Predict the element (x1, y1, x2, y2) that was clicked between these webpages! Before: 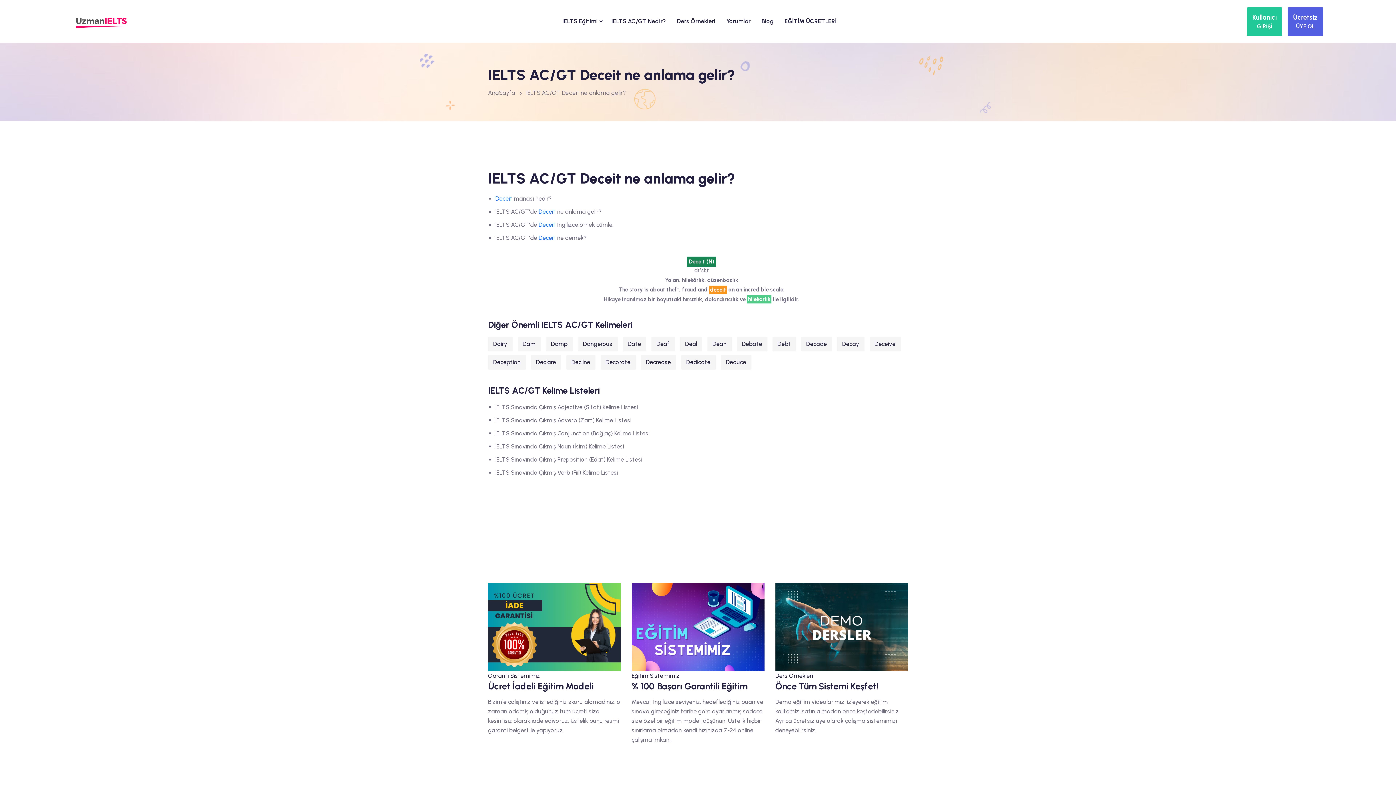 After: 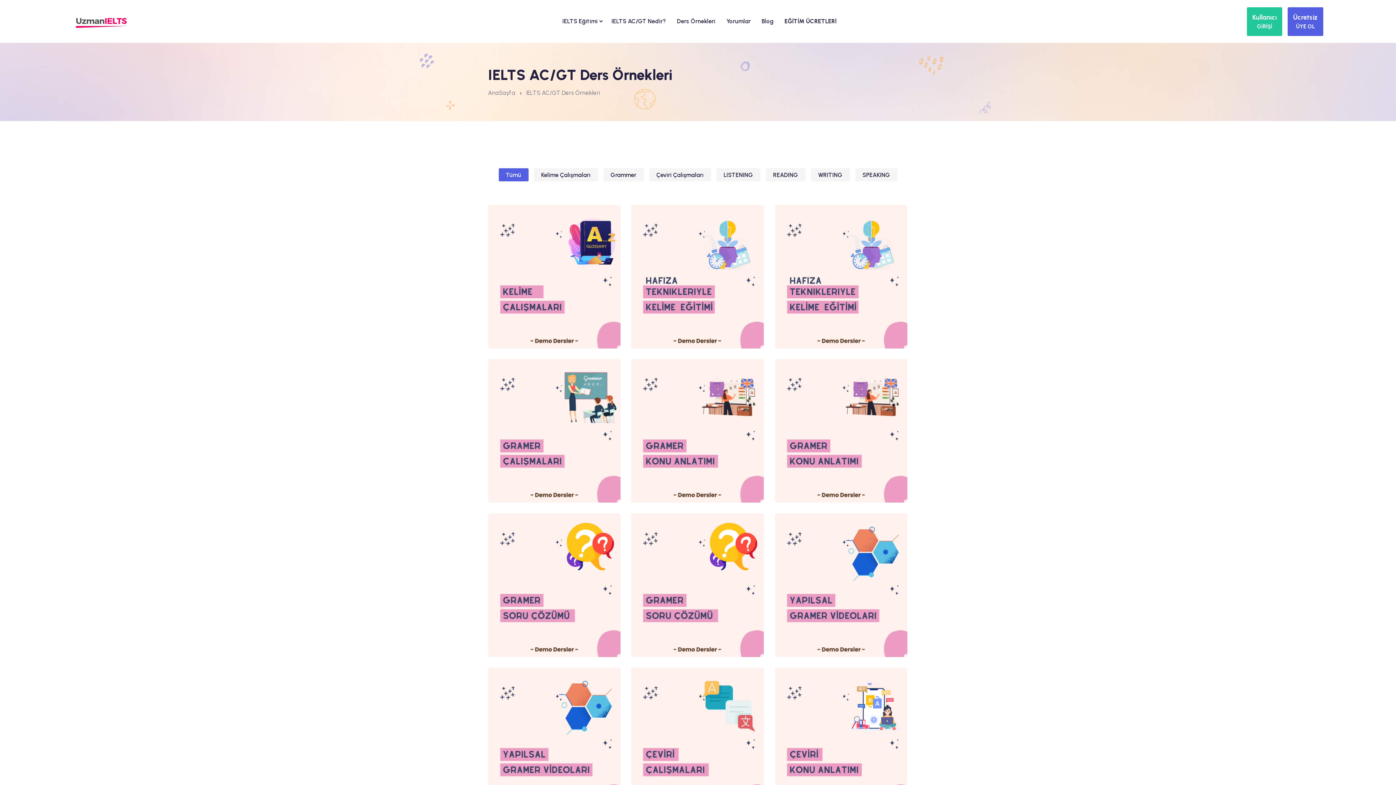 Action: bbox: (775, 681, 878, 692) label: Önce Tüm Sistemi Keşfet!